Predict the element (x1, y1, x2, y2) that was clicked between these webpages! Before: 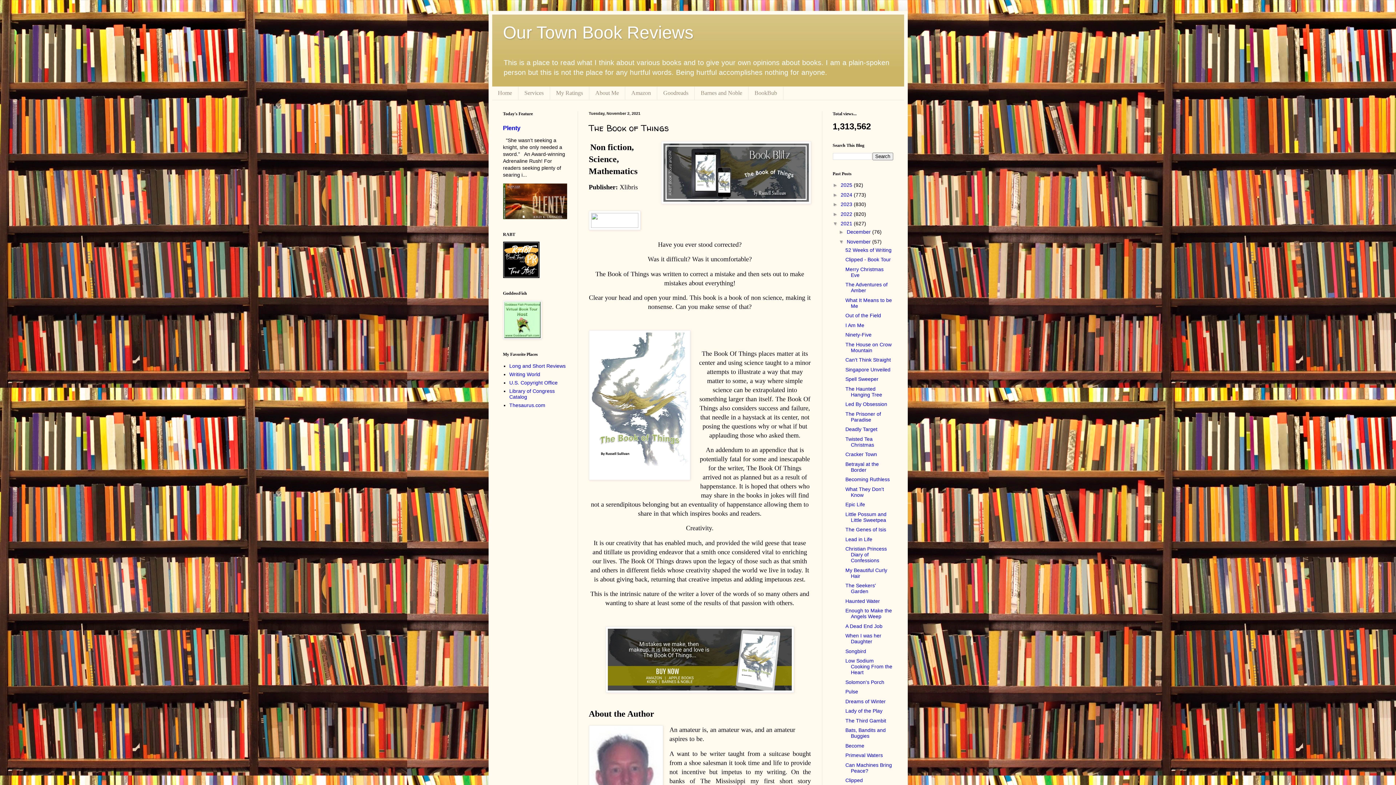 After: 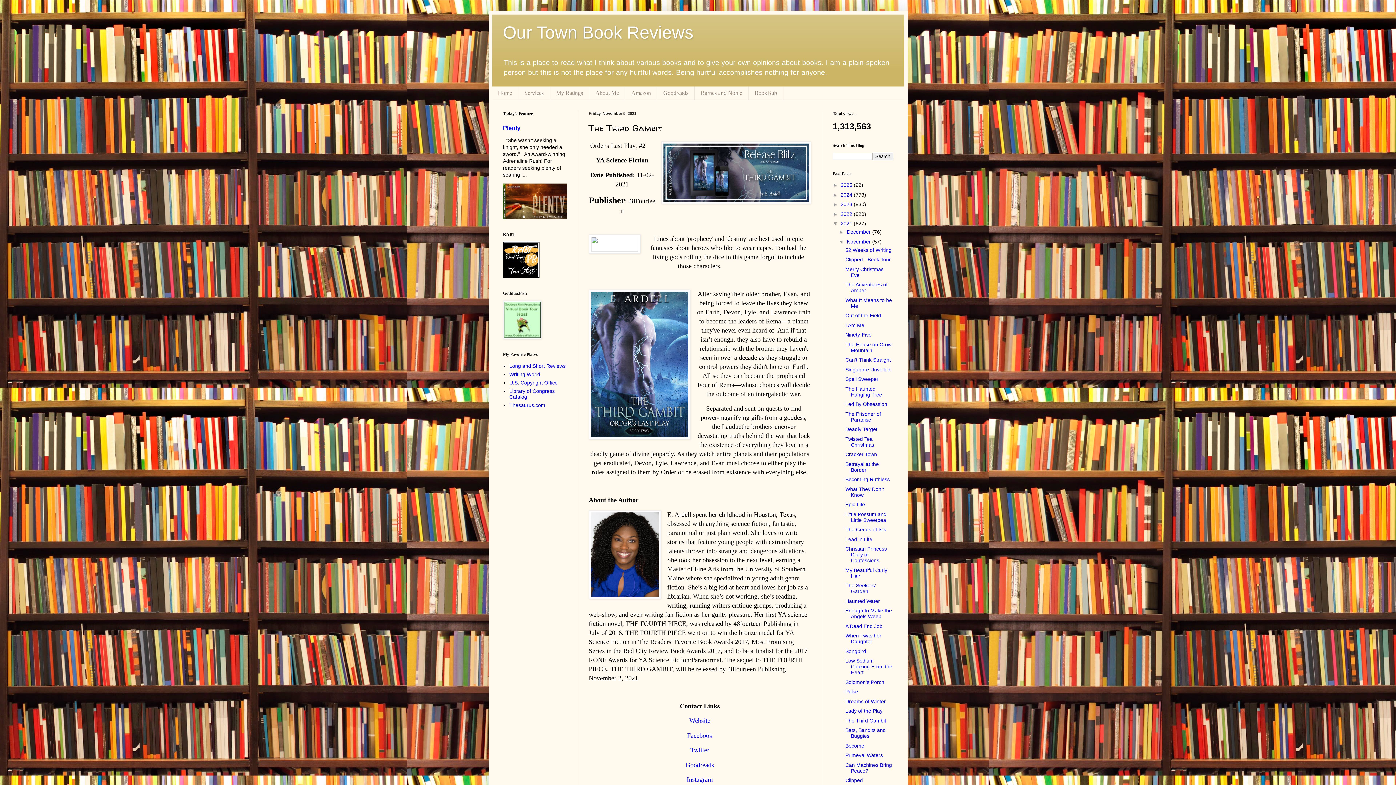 Action: bbox: (845, 718, 886, 723) label: The Third Gambit